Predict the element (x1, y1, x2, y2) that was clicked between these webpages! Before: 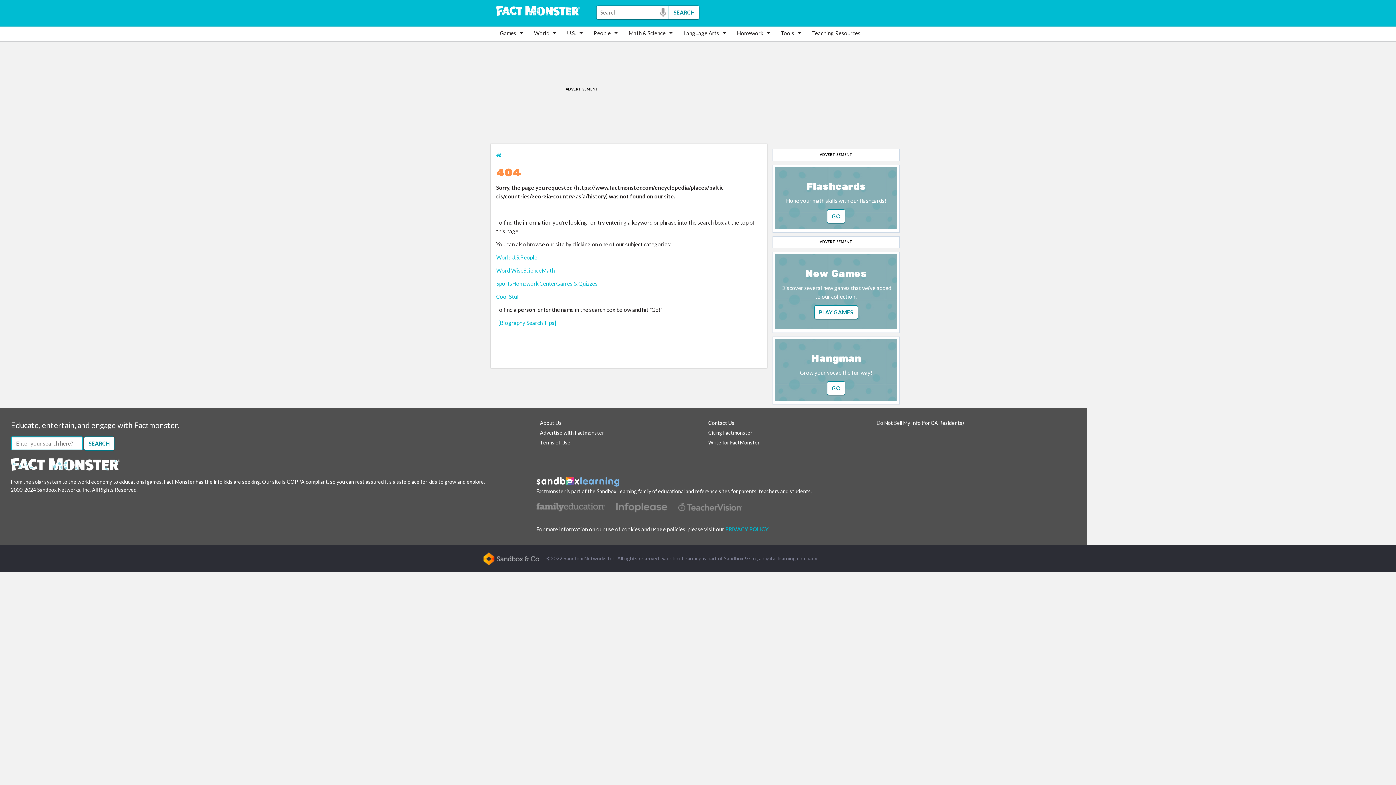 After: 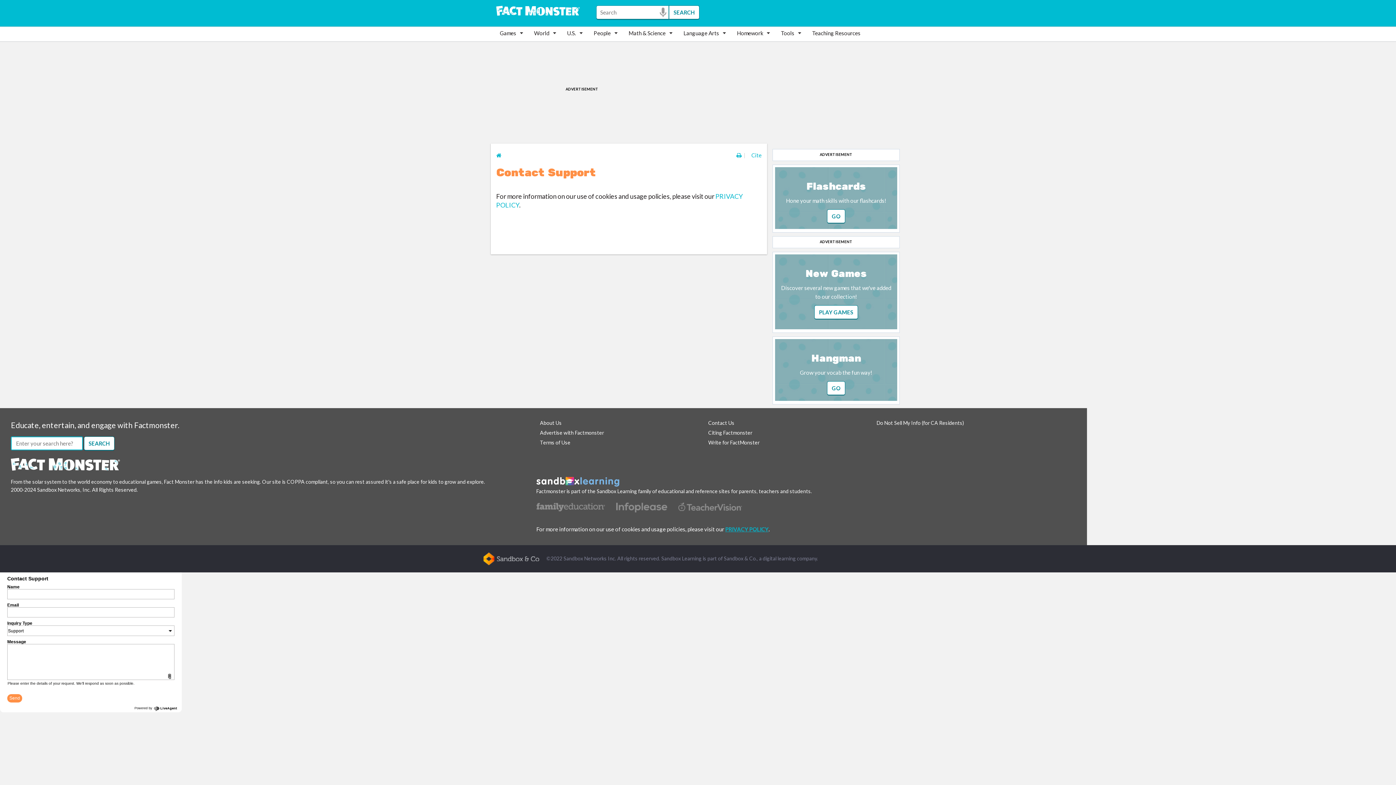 Action: bbox: (708, 419, 734, 426) label: Contact Us